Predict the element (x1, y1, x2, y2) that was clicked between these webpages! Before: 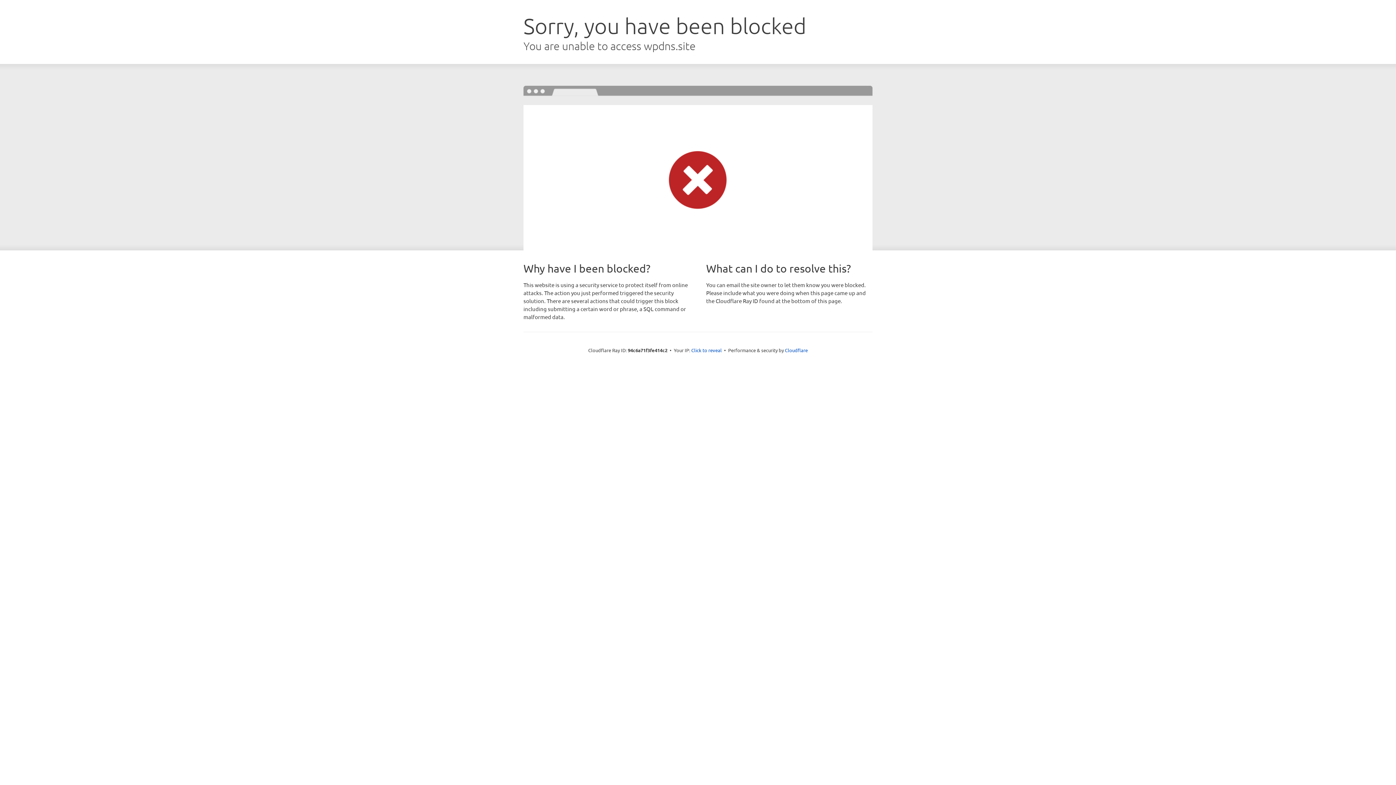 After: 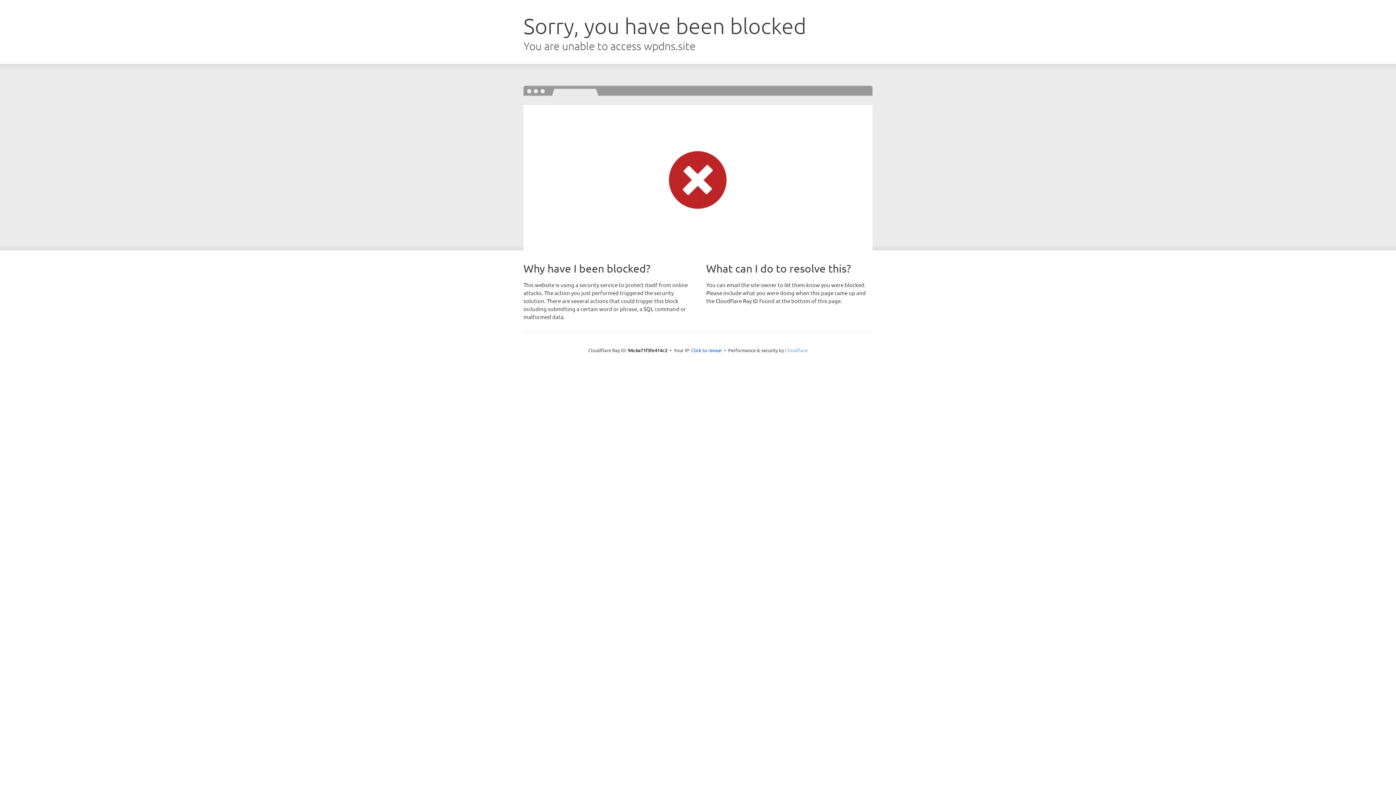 Action: bbox: (785, 347, 808, 353) label: Cloudflare